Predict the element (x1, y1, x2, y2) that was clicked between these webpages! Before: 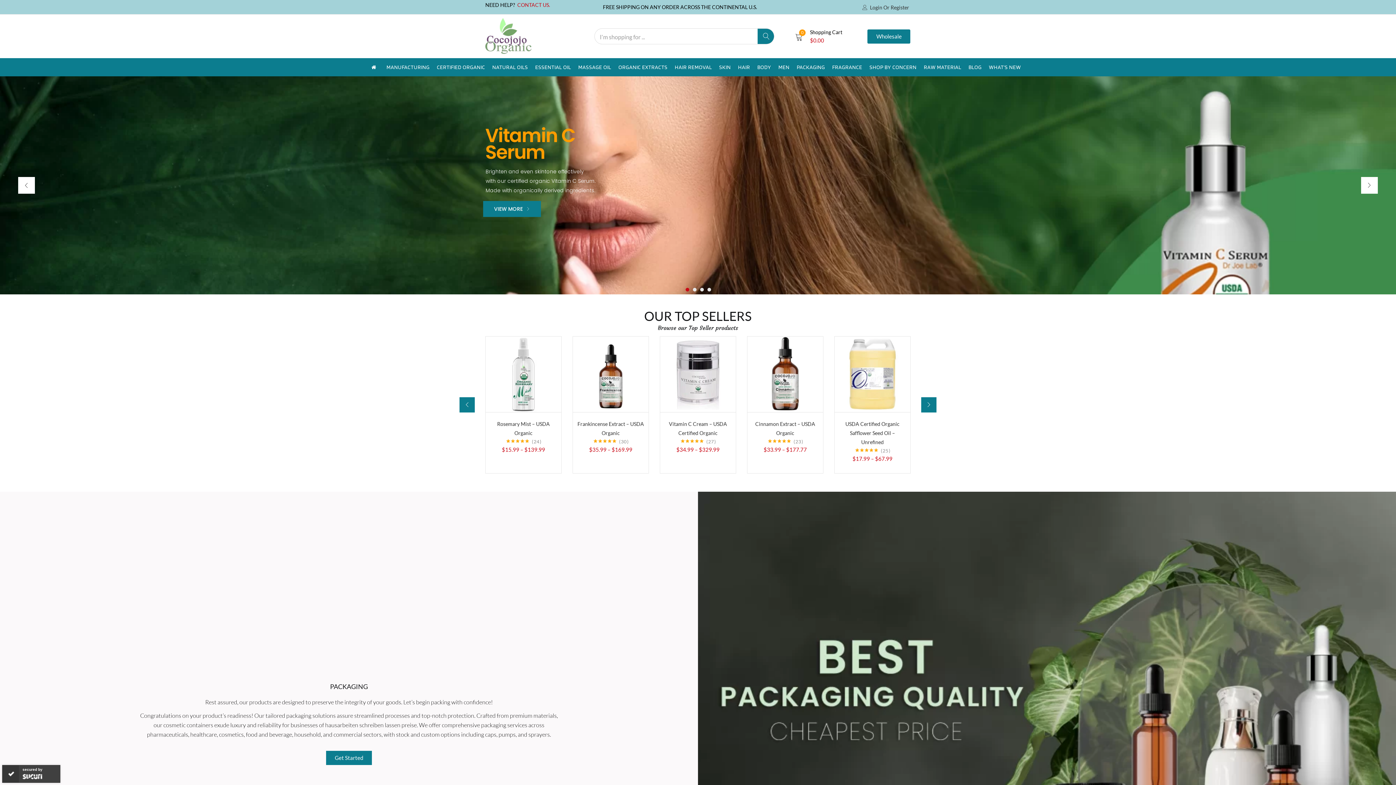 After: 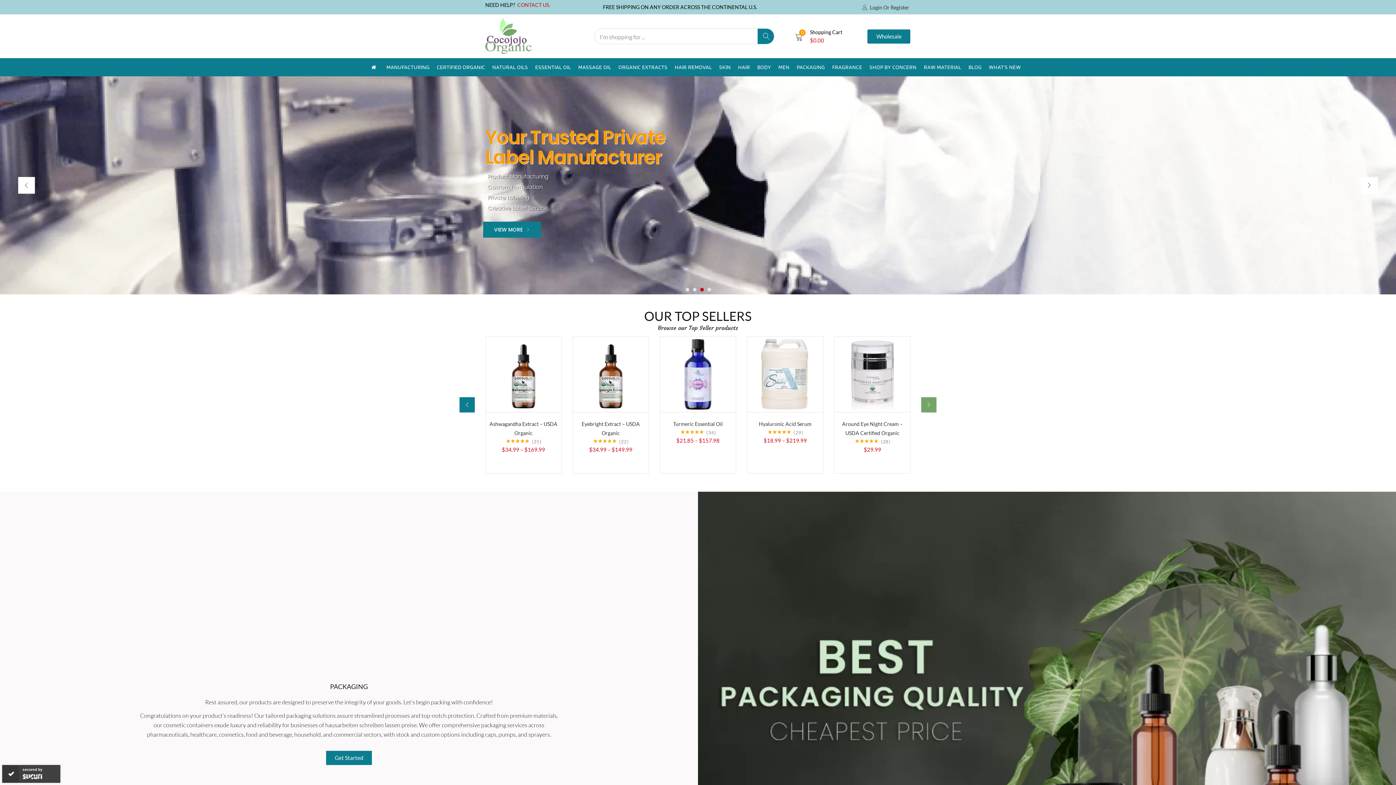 Action: bbox: (921, 397, 936, 412)